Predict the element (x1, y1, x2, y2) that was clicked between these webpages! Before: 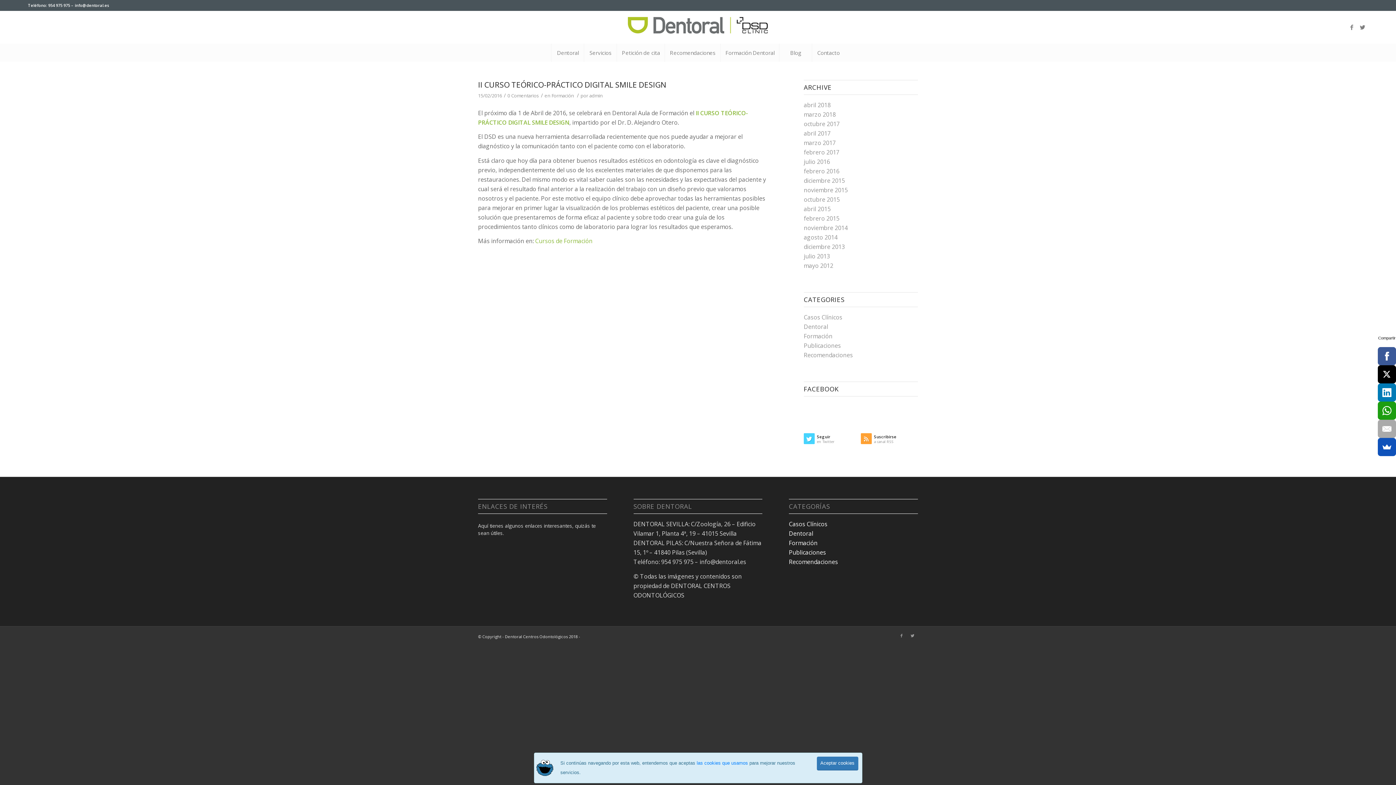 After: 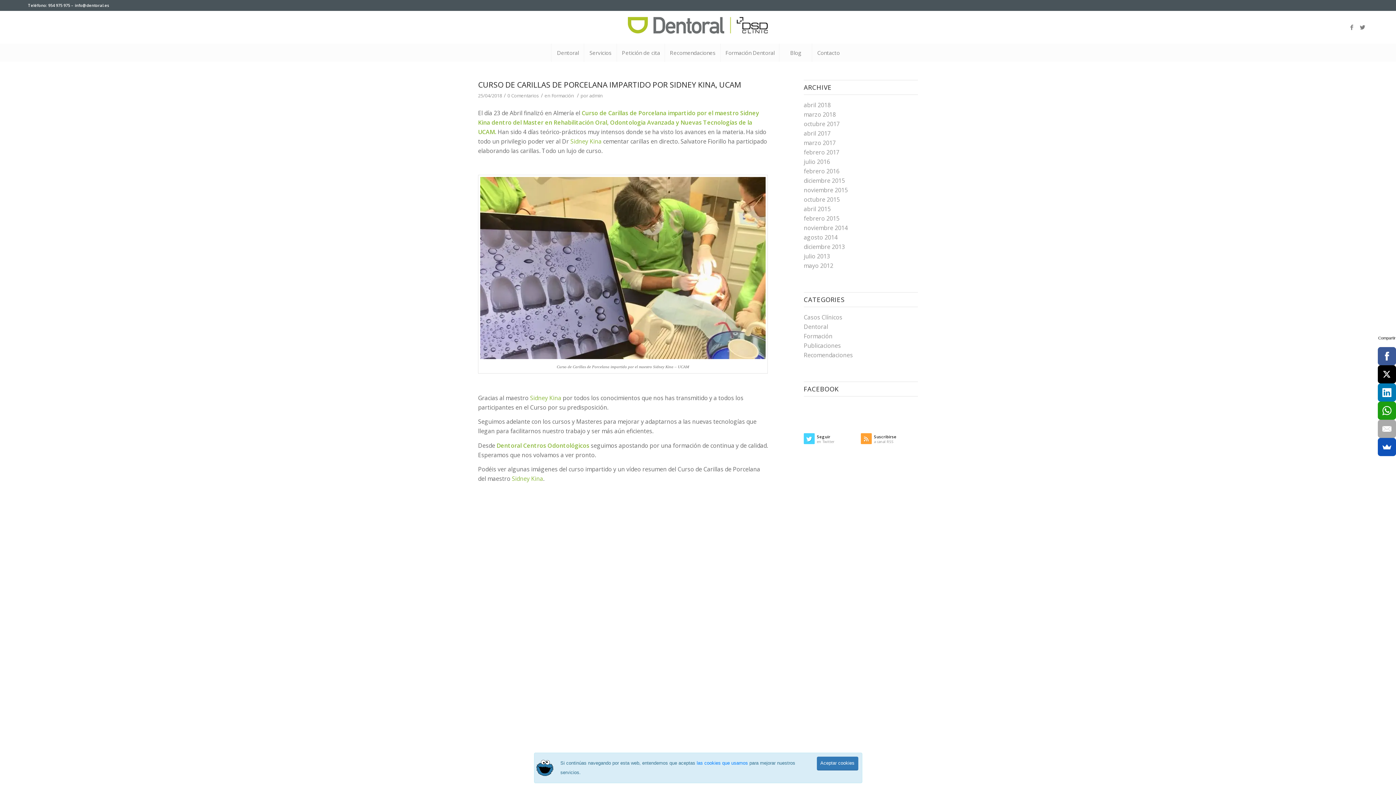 Action: label: abril 2018 bbox: (804, 101, 830, 109)